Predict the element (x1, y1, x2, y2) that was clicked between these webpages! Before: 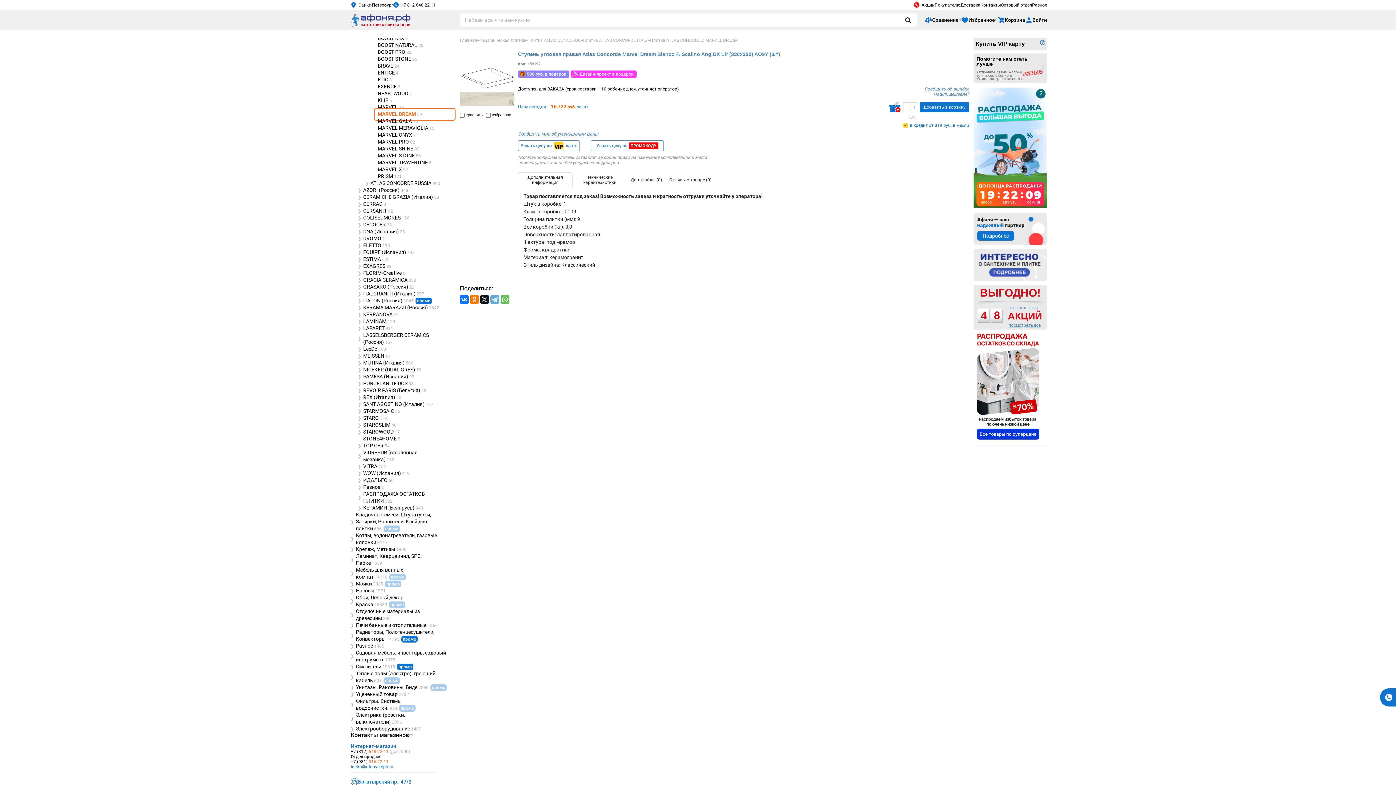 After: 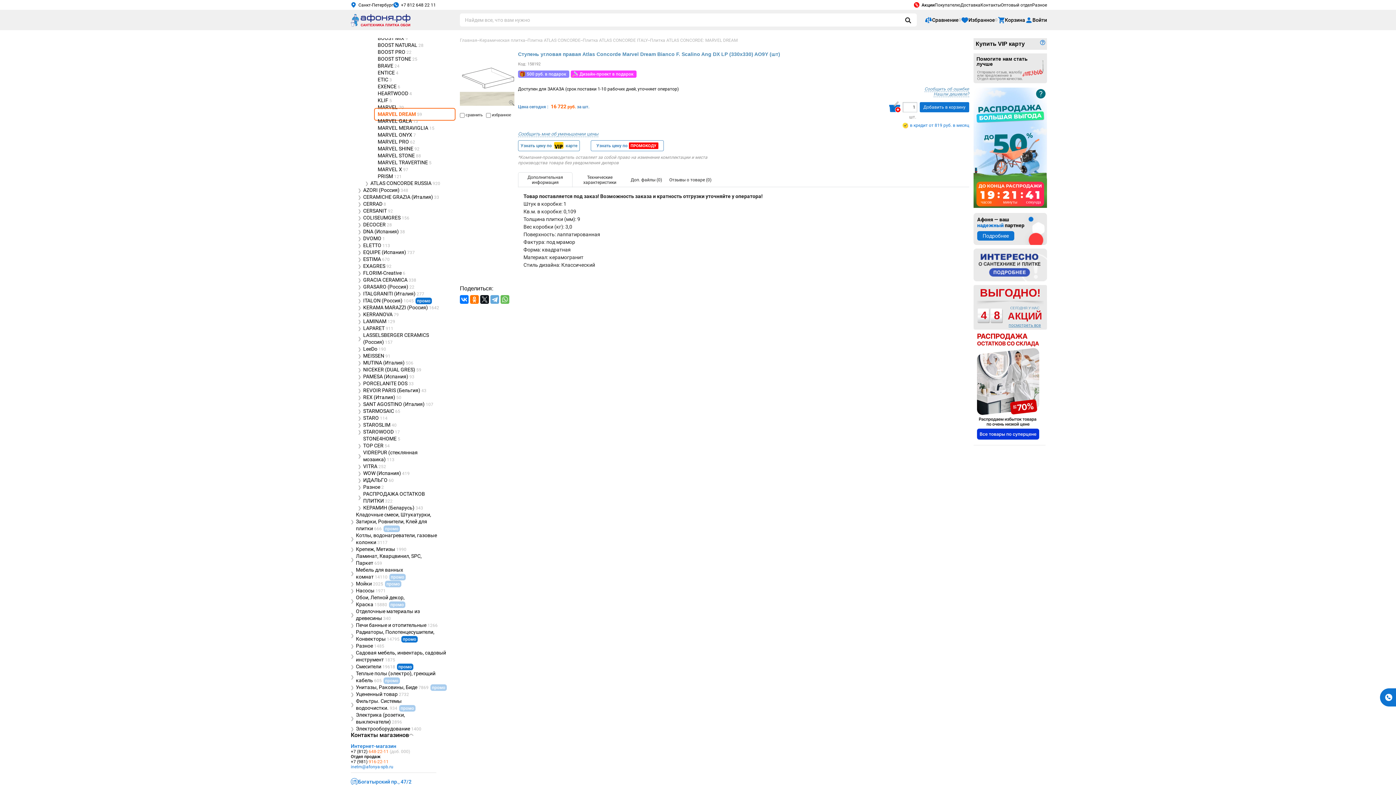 Action: label: +7 (812) 648-22-11 (доб. 000) bbox: (350, 749, 410, 754)